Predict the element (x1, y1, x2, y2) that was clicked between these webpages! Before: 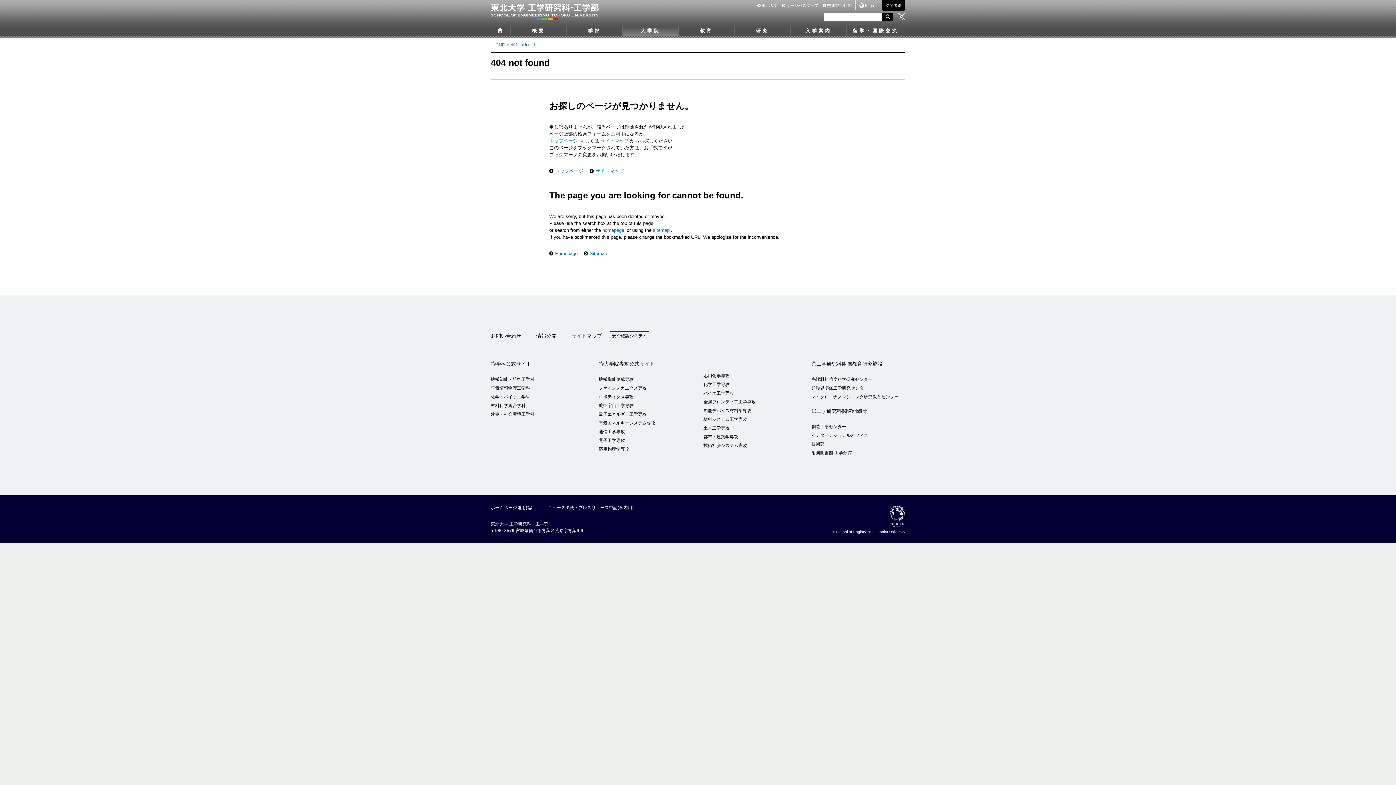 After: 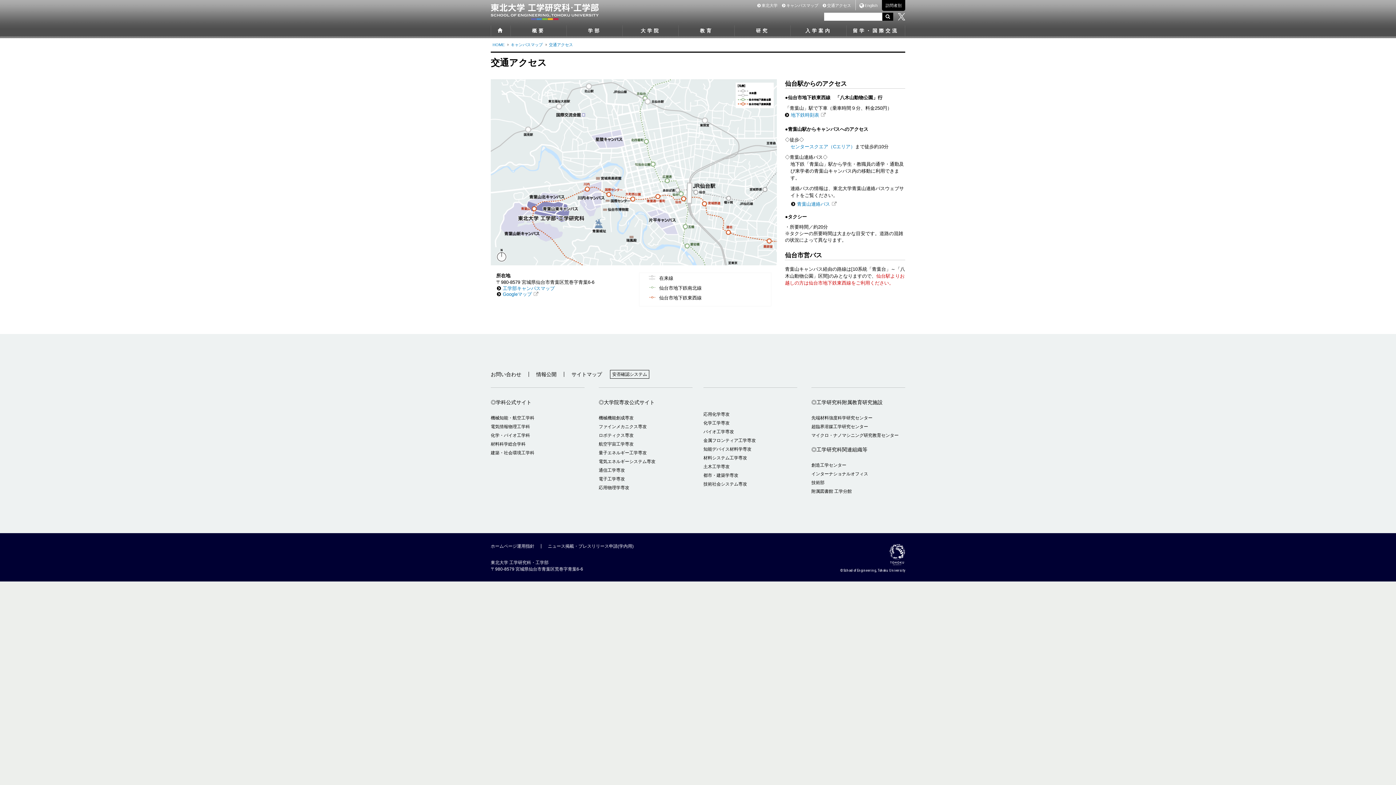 Action: label:  交通アクセス bbox: (822, 2, 851, 8)